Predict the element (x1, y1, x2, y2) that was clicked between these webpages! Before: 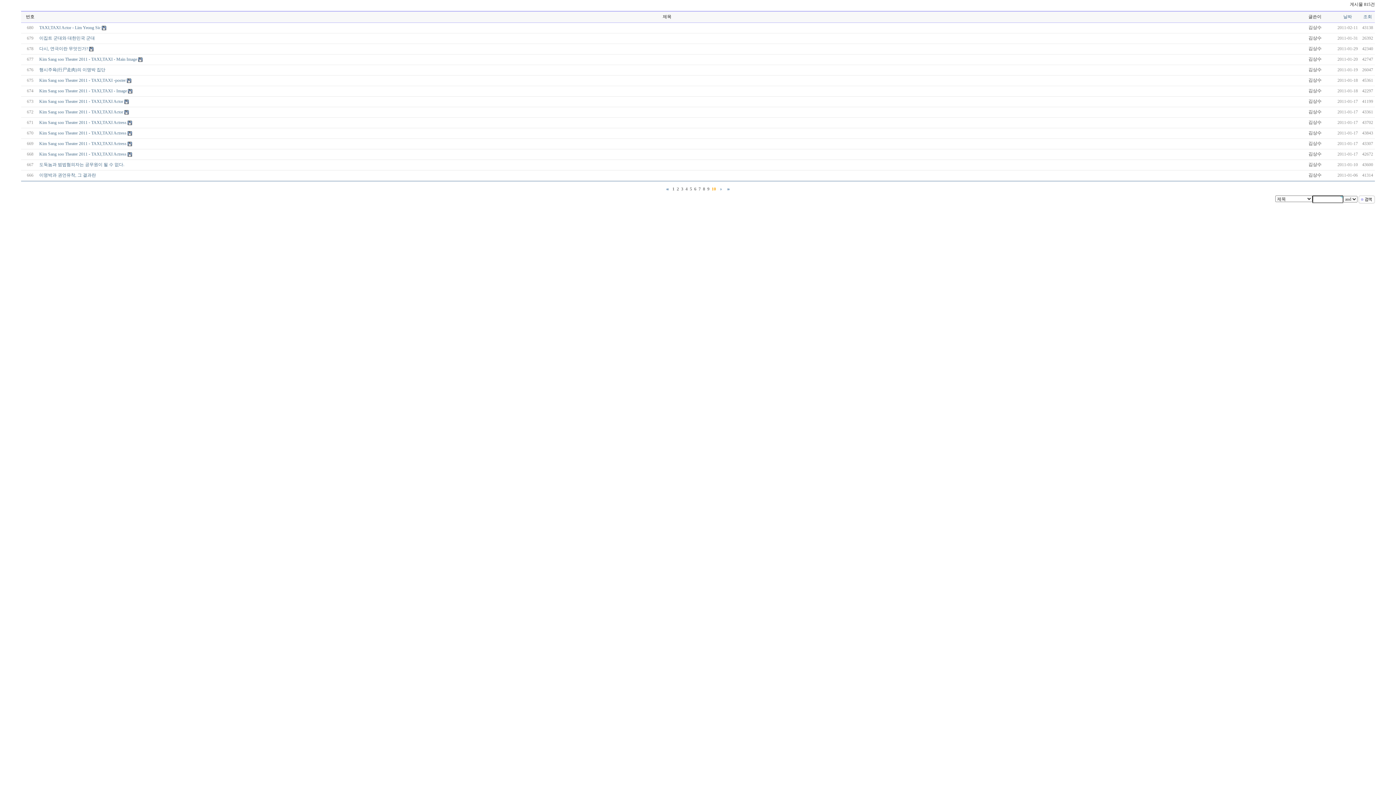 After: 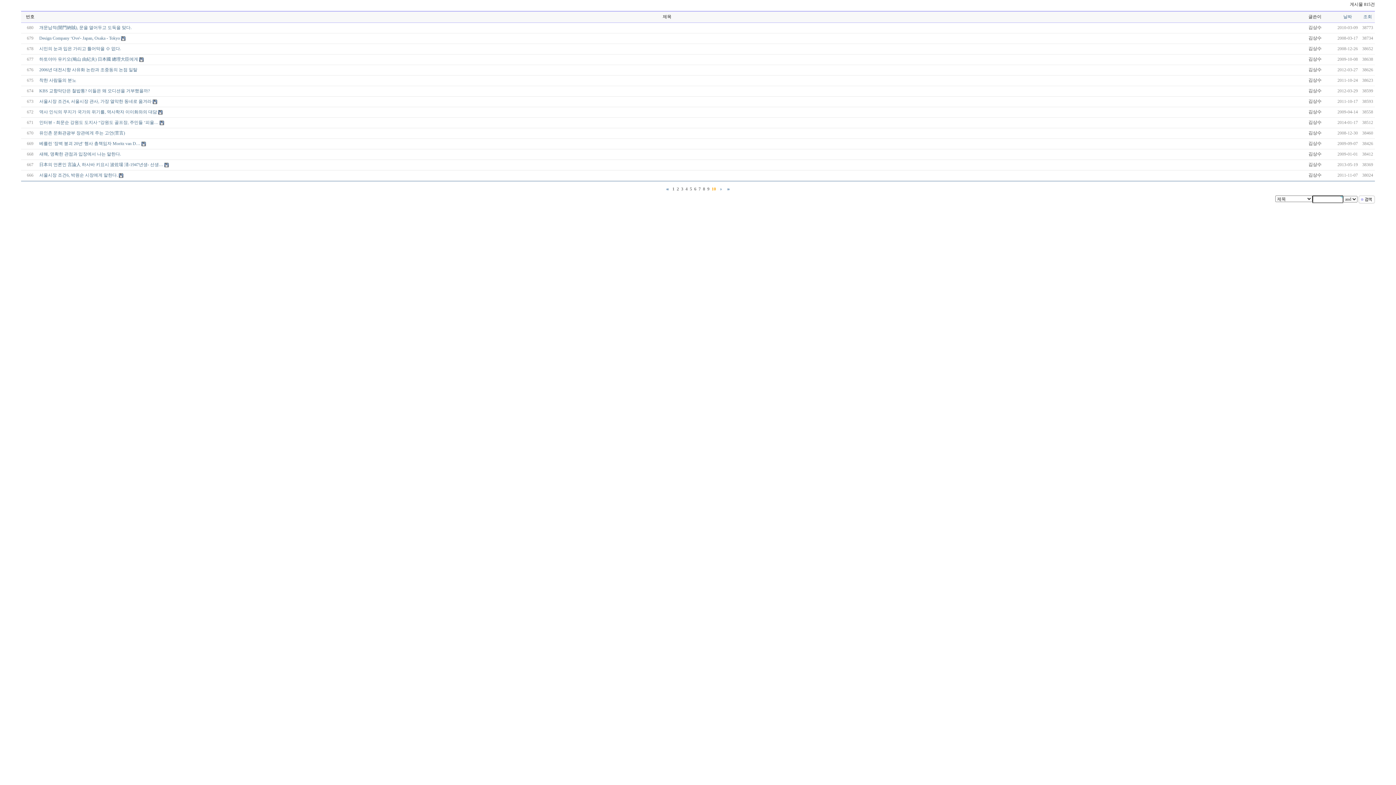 Action: bbox: (1363, 14, 1372, 19) label: 조회